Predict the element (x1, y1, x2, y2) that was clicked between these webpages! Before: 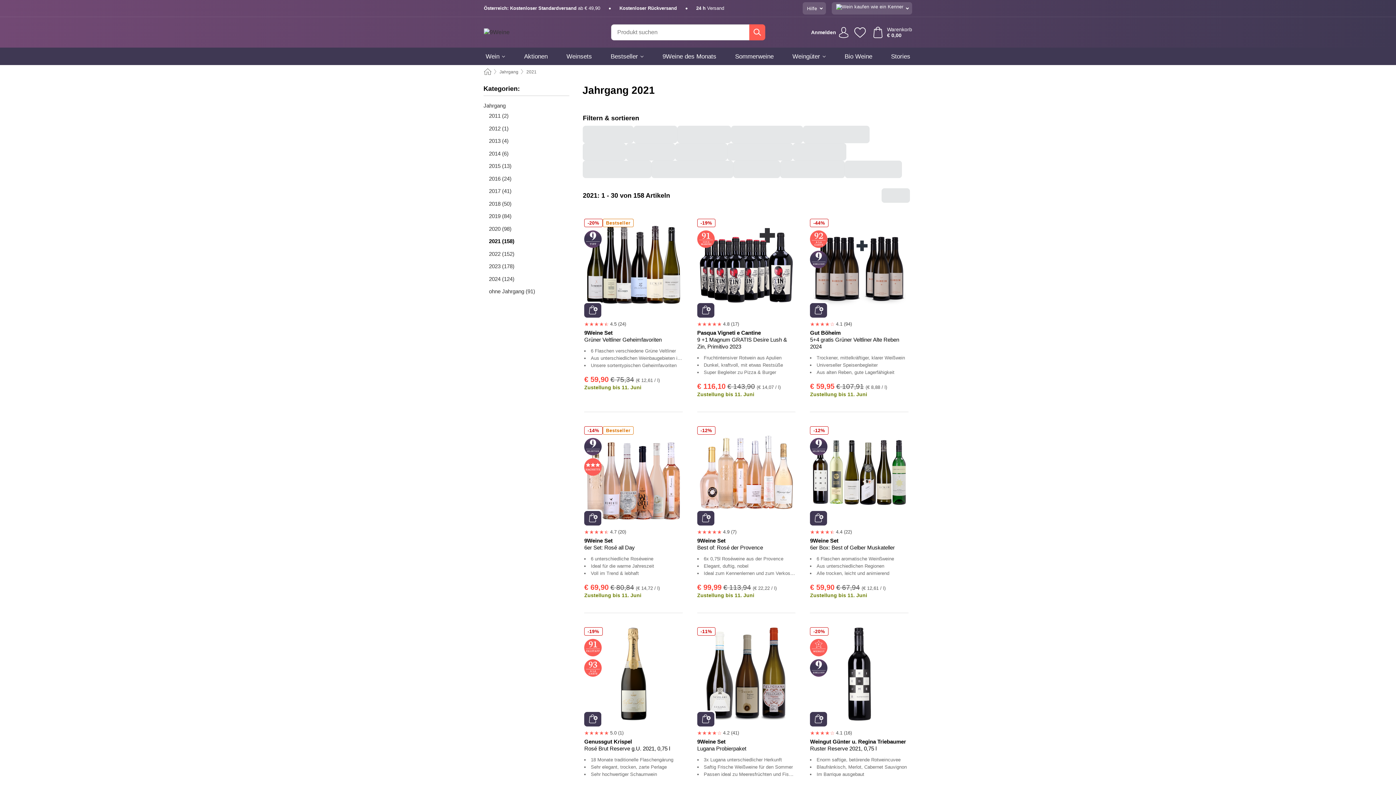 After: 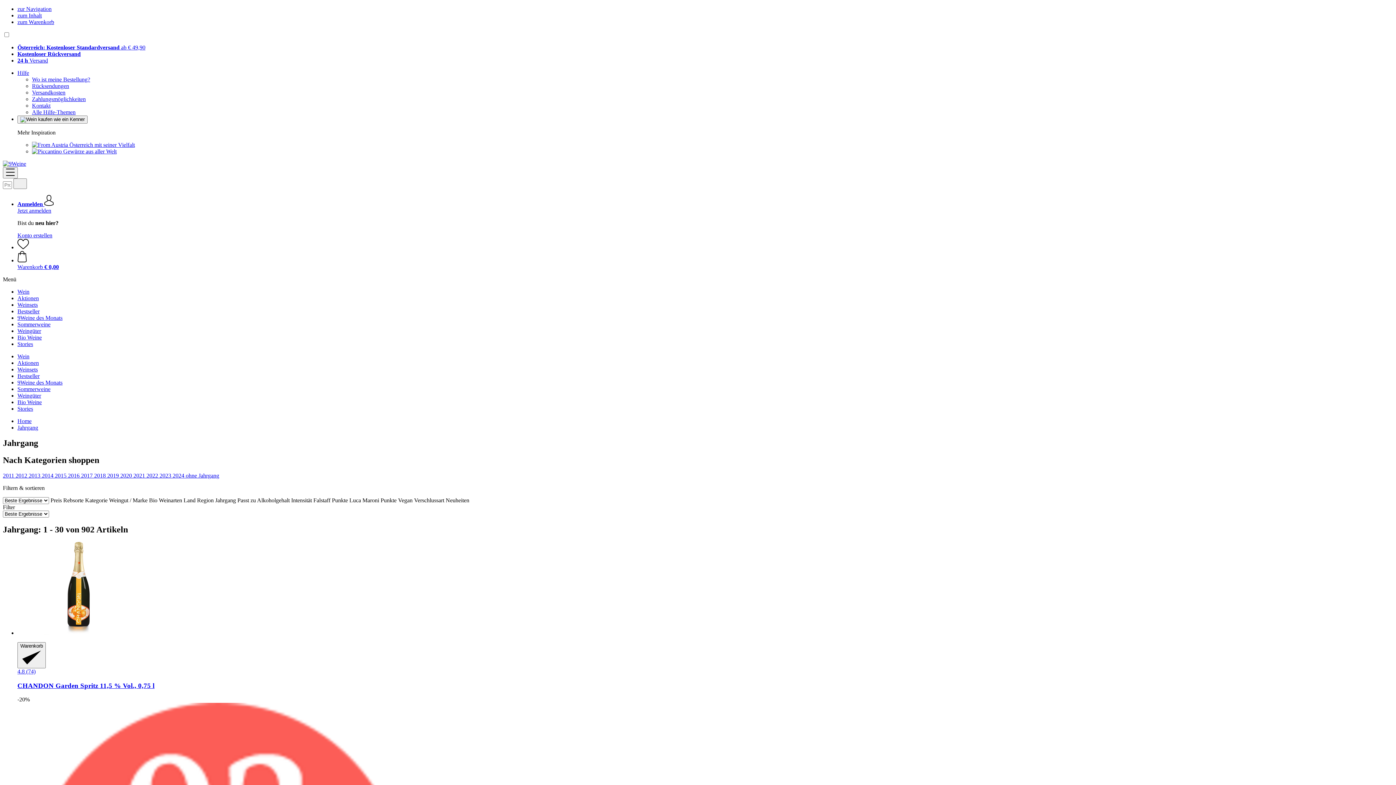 Action: label: Jahrgang bbox: (499, 69, 518, 74)